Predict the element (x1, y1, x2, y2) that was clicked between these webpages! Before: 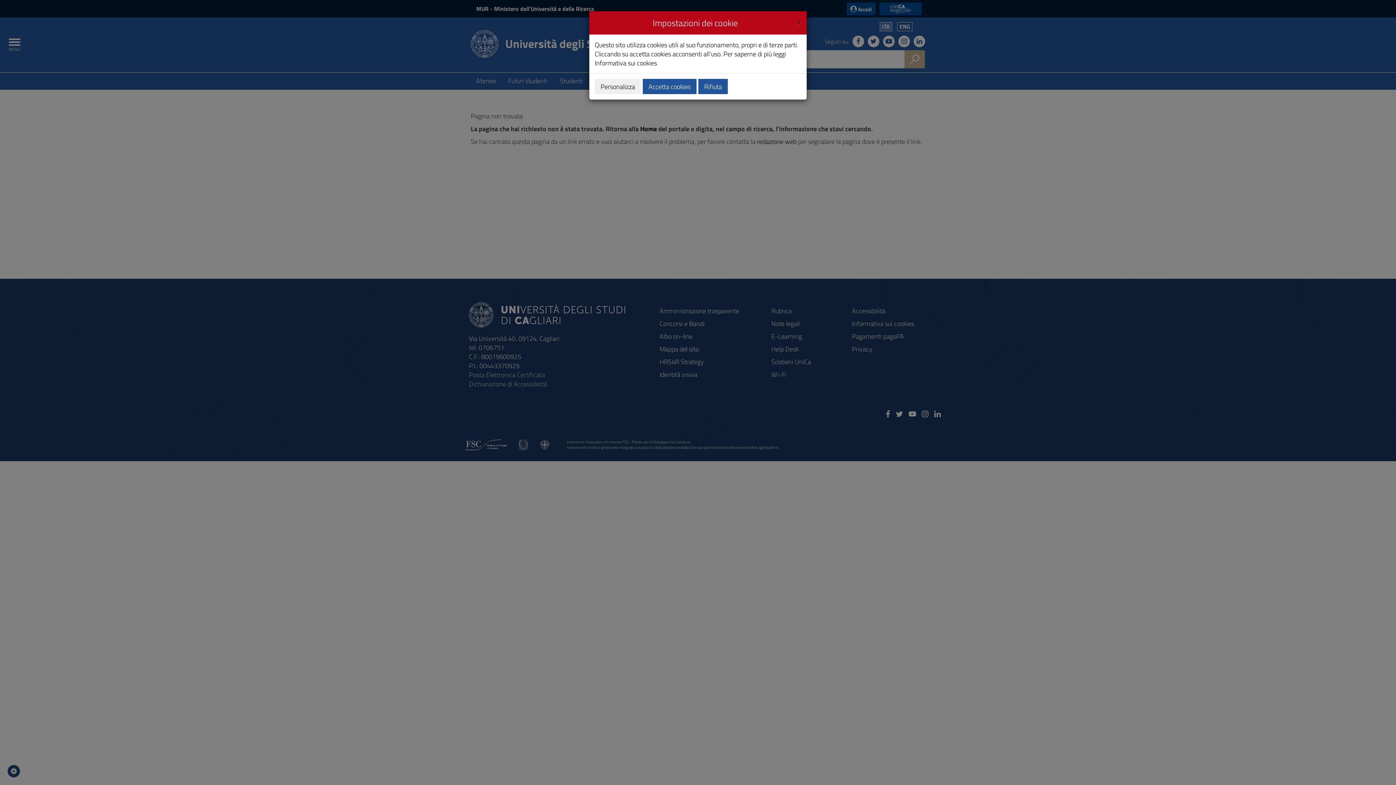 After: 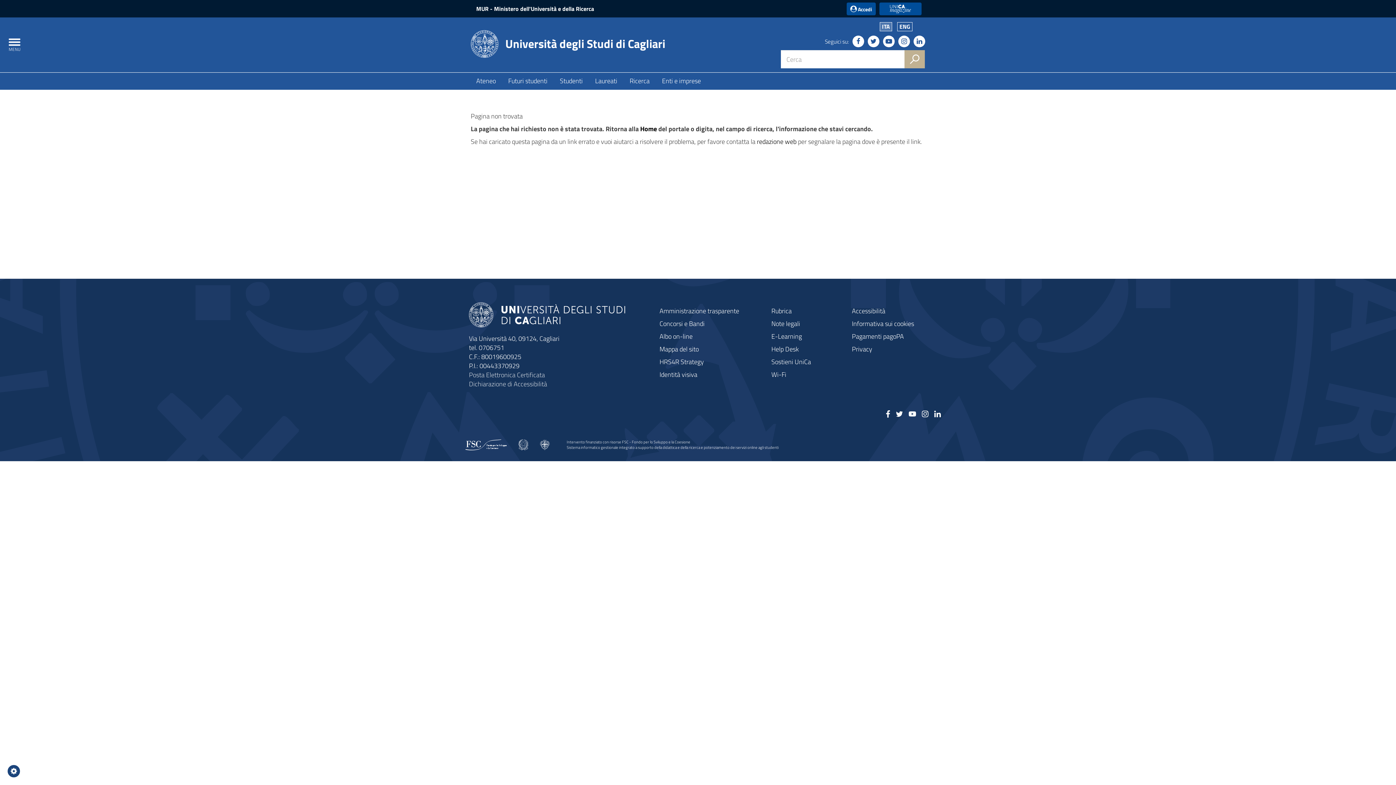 Action: label: Rifiuta bbox: (698, 78, 728, 94)